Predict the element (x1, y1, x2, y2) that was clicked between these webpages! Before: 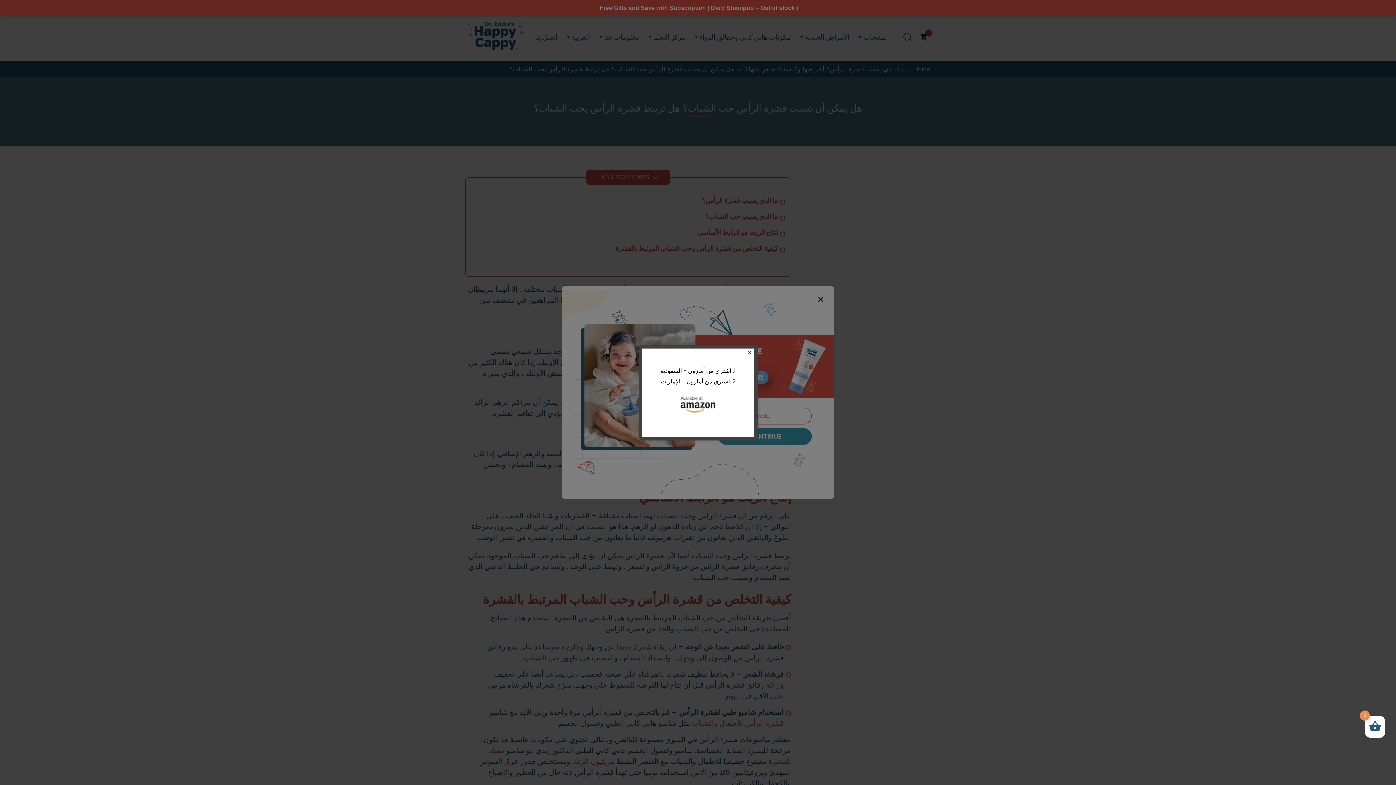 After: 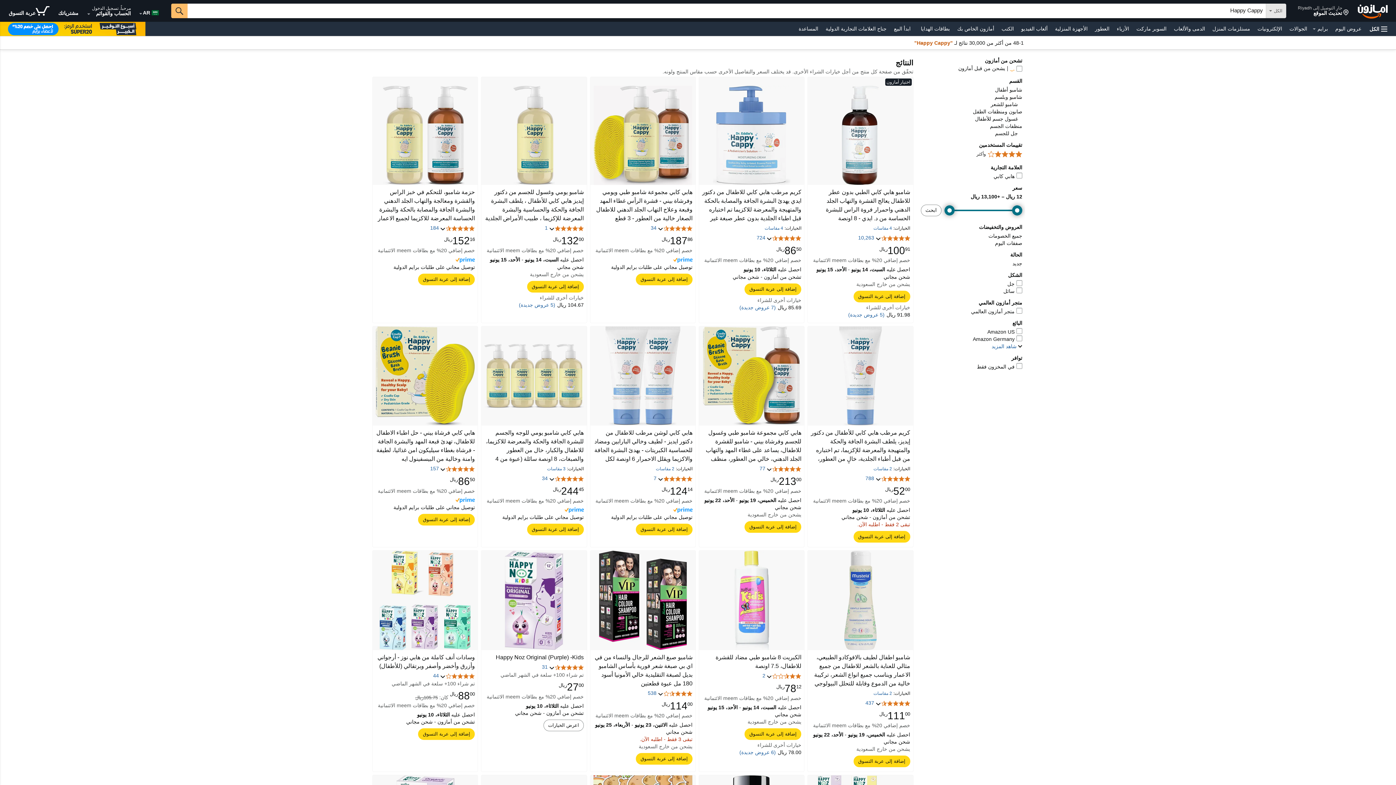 Action: label: اشتري من أمازون - السعودية bbox: (660, 366, 731, 375)